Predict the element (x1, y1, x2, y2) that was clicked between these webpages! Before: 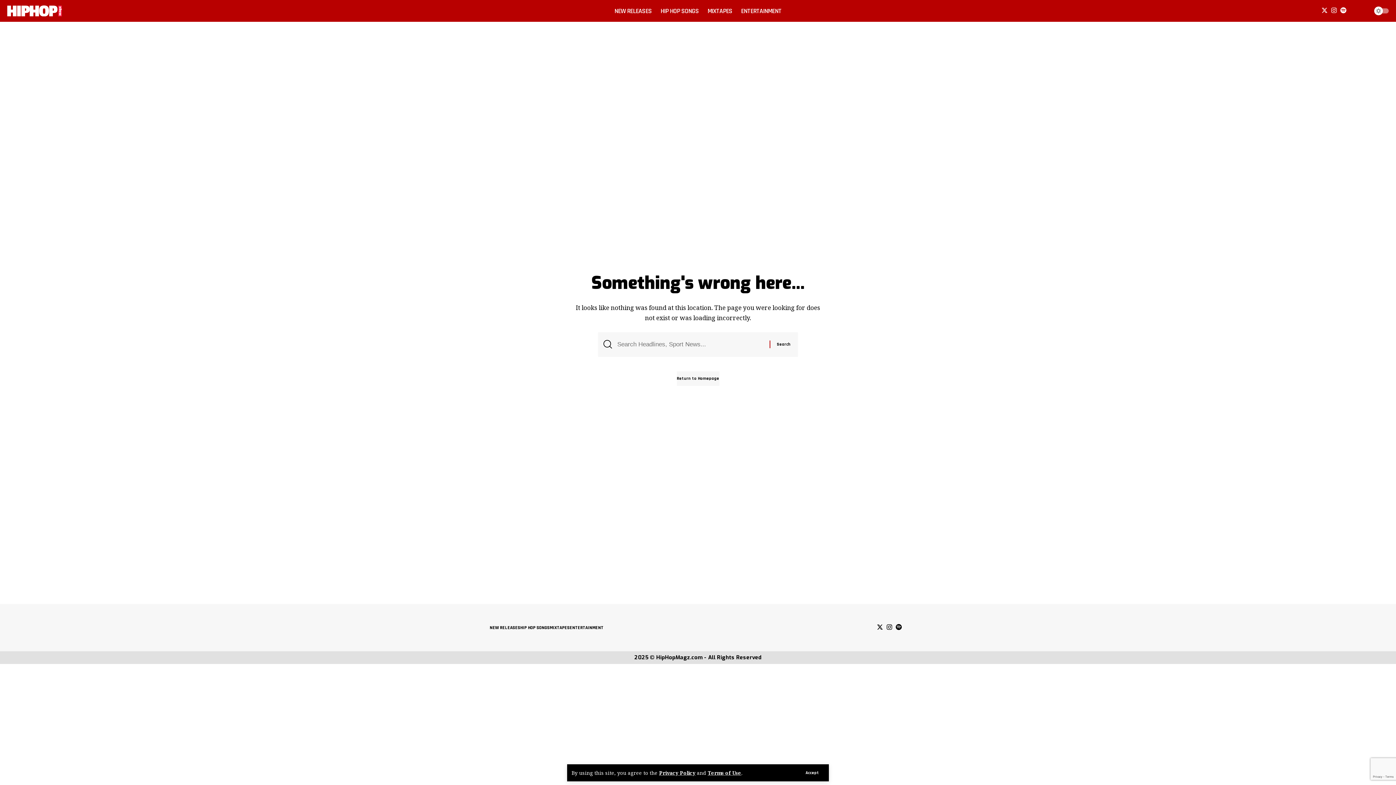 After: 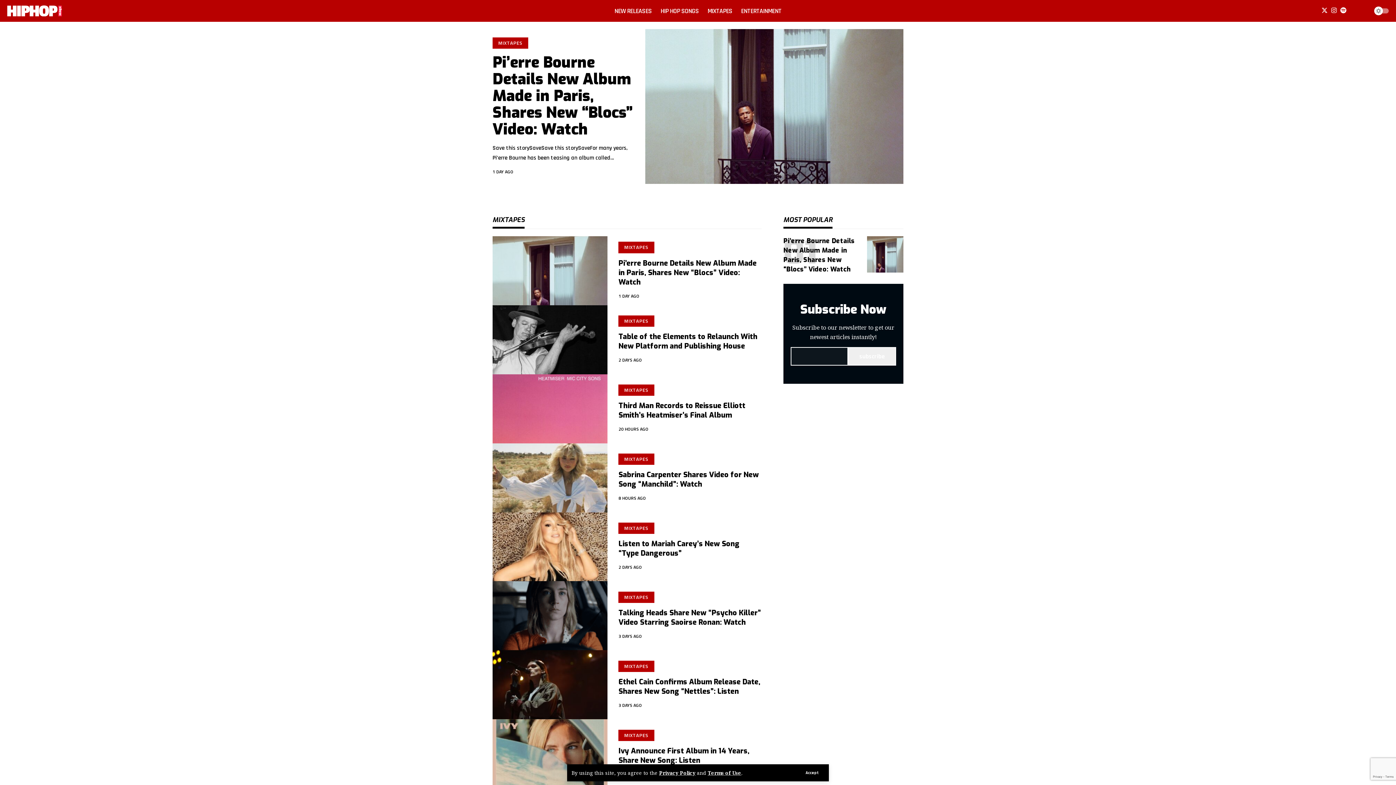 Action: label: MIXTAPES bbox: (549, 624, 569, 632)